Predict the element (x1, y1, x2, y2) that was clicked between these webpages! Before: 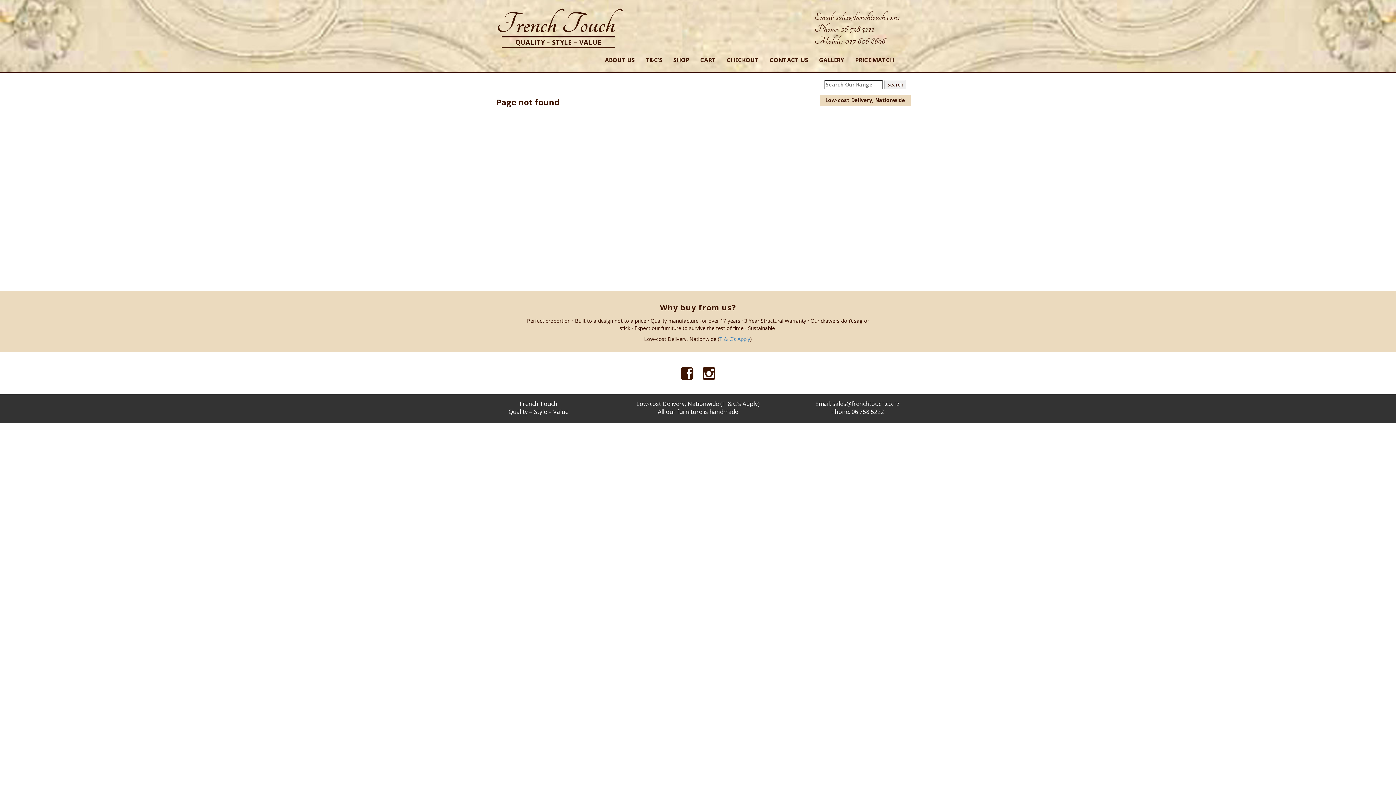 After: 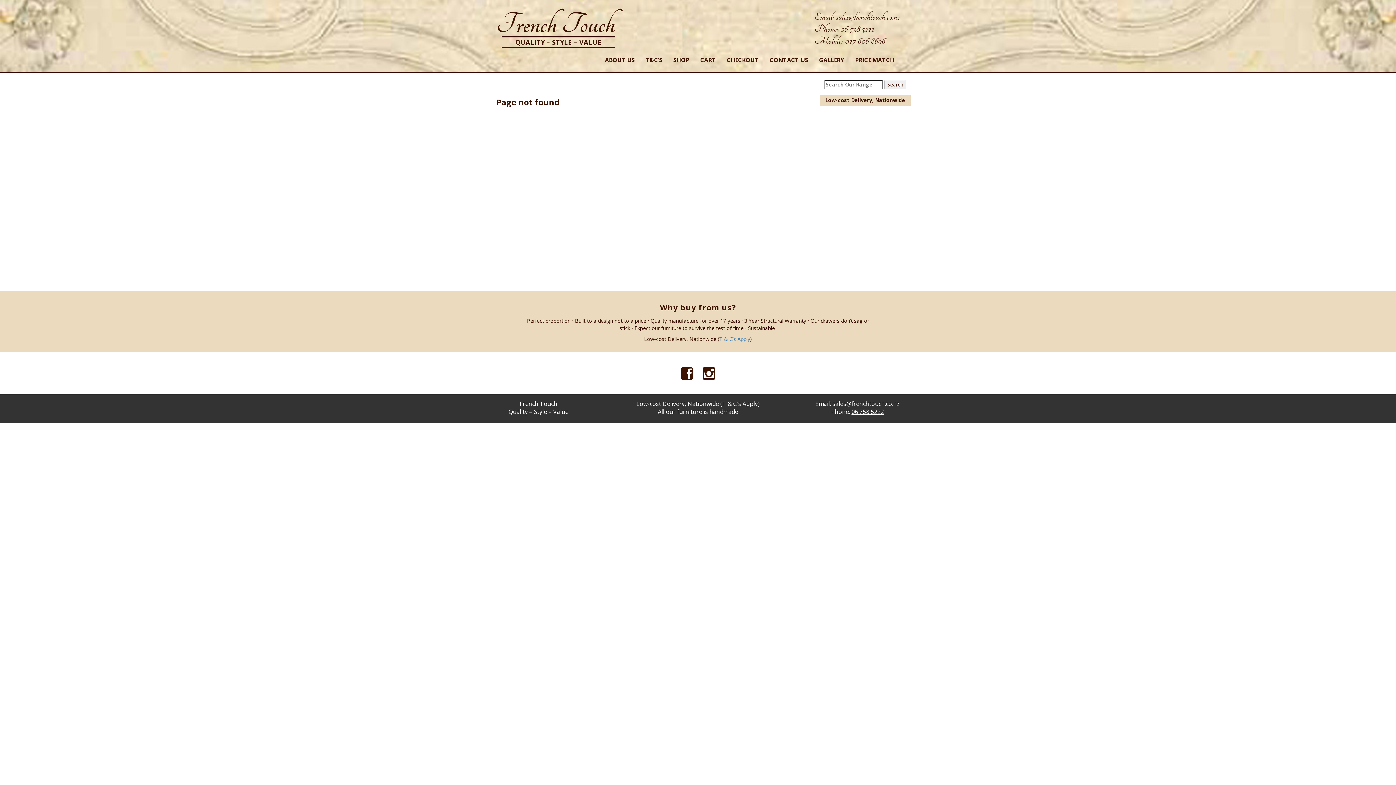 Action: bbox: (851, 408, 884, 416) label: 06 758 5222